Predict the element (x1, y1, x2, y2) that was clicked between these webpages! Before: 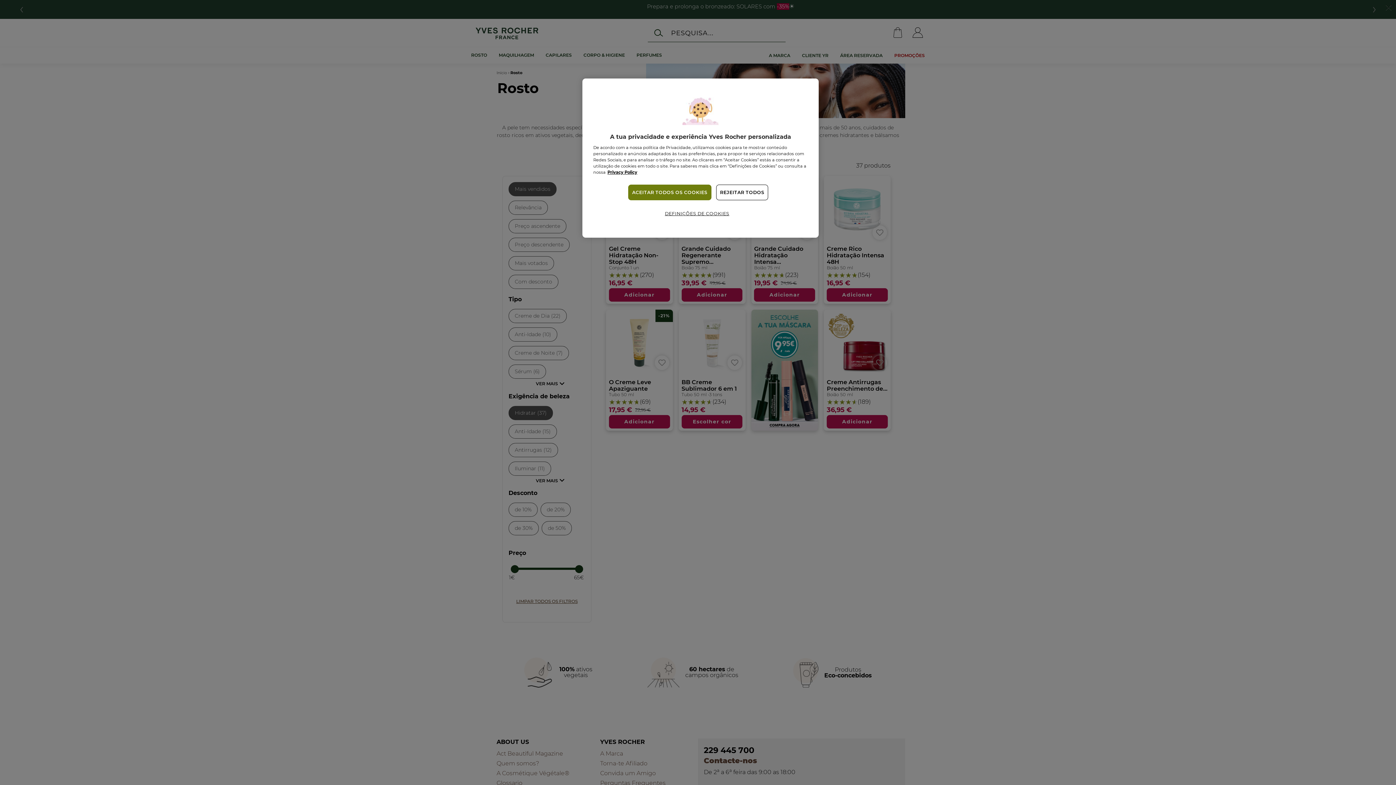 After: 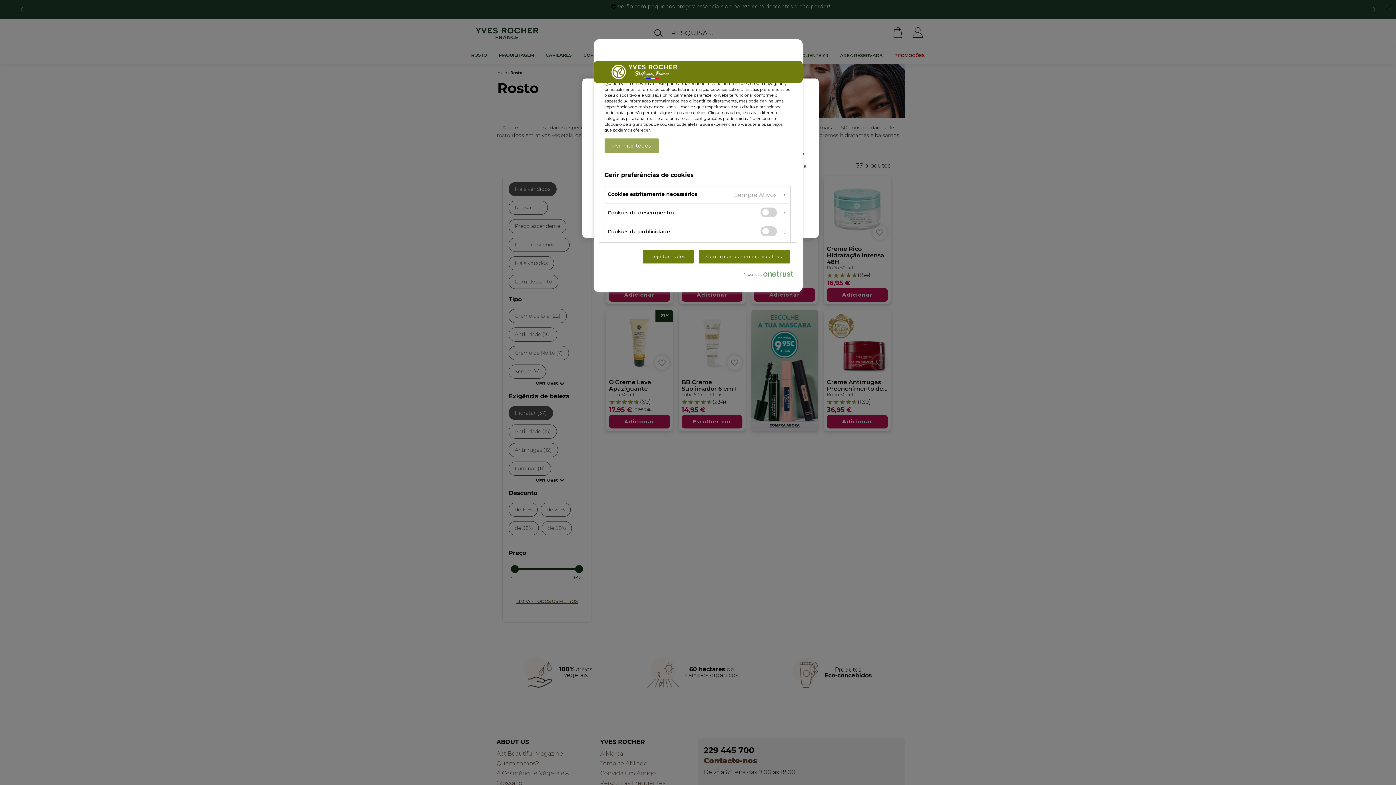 Action: label: DEFINIÇÕES DE COOKIES bbox: (665, 206, 729, 221)